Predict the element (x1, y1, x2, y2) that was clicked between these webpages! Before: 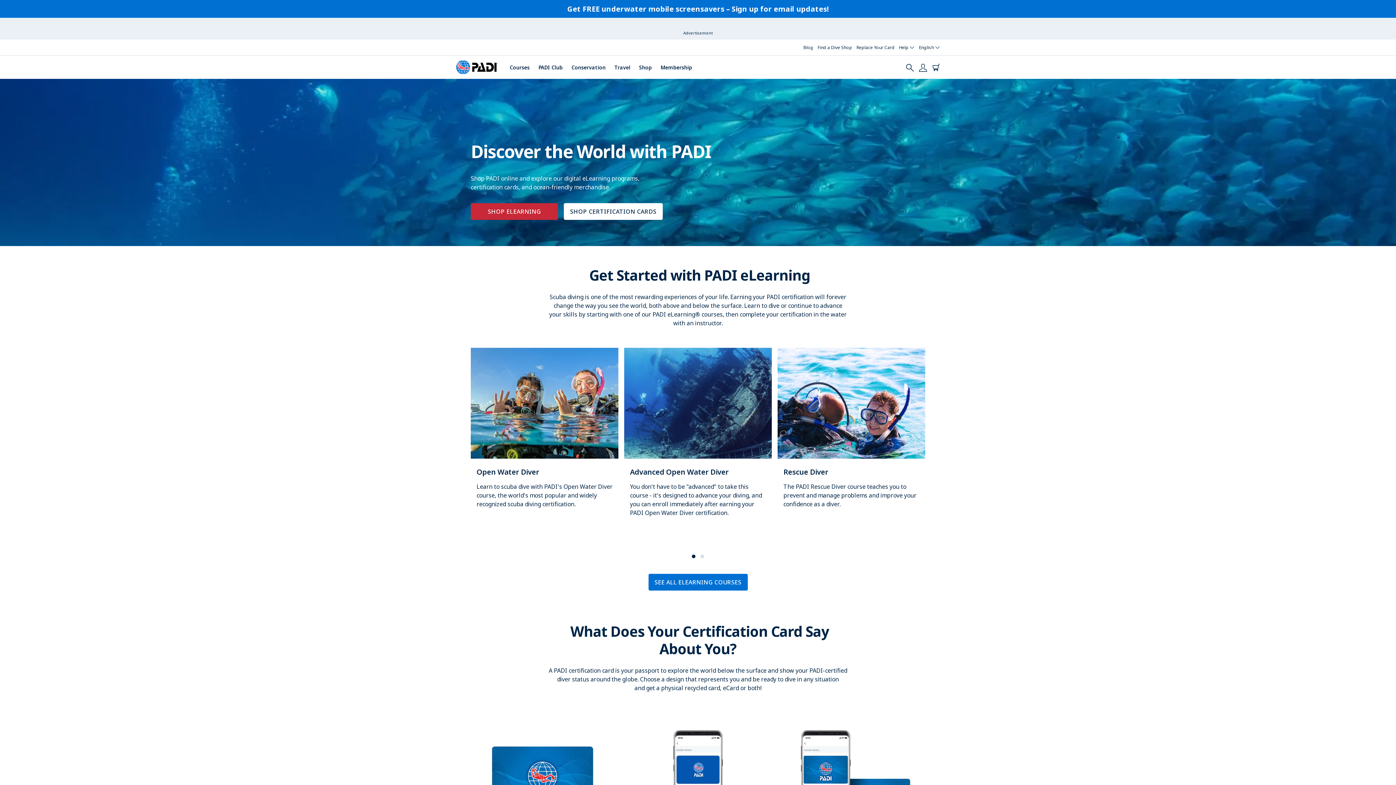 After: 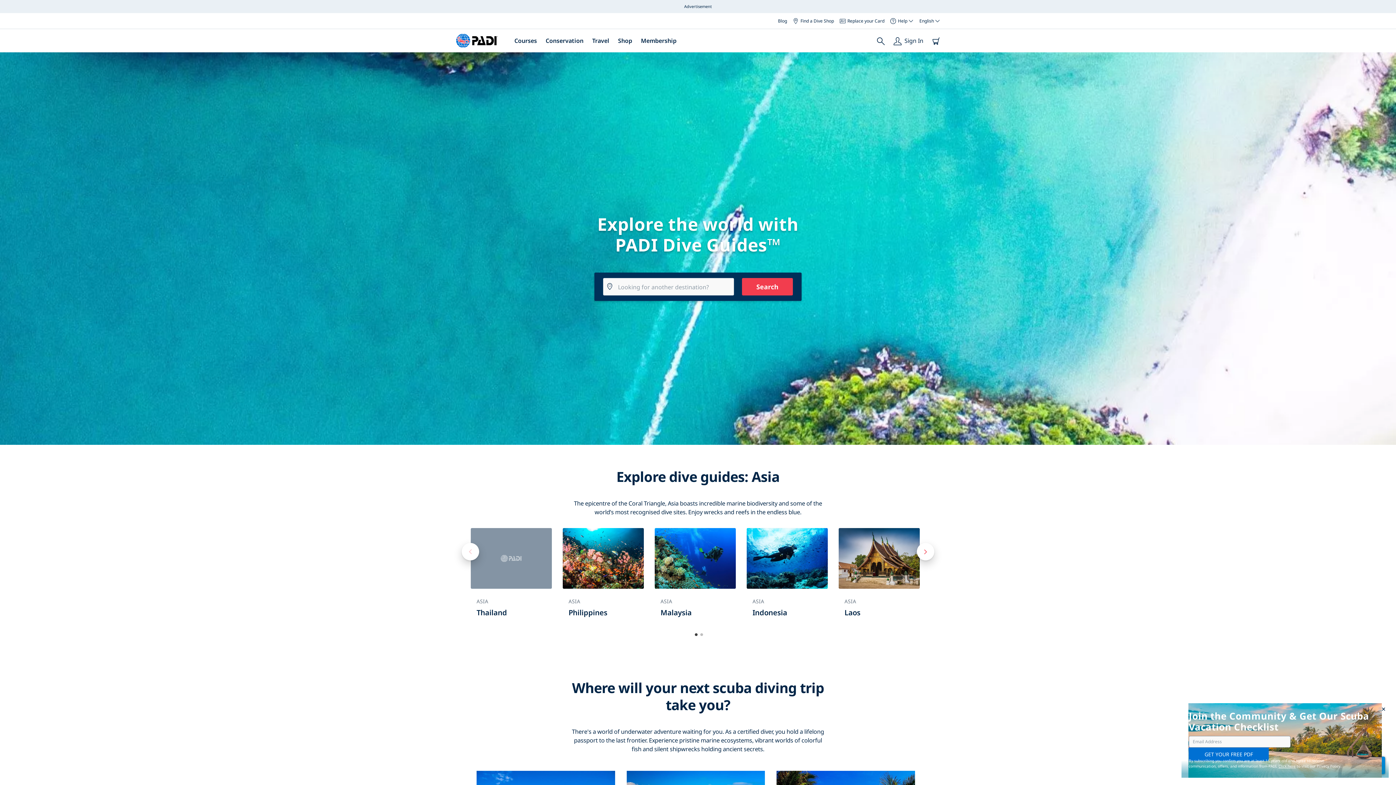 Action: bbox: (614, 63, 630, 71) label: Travel